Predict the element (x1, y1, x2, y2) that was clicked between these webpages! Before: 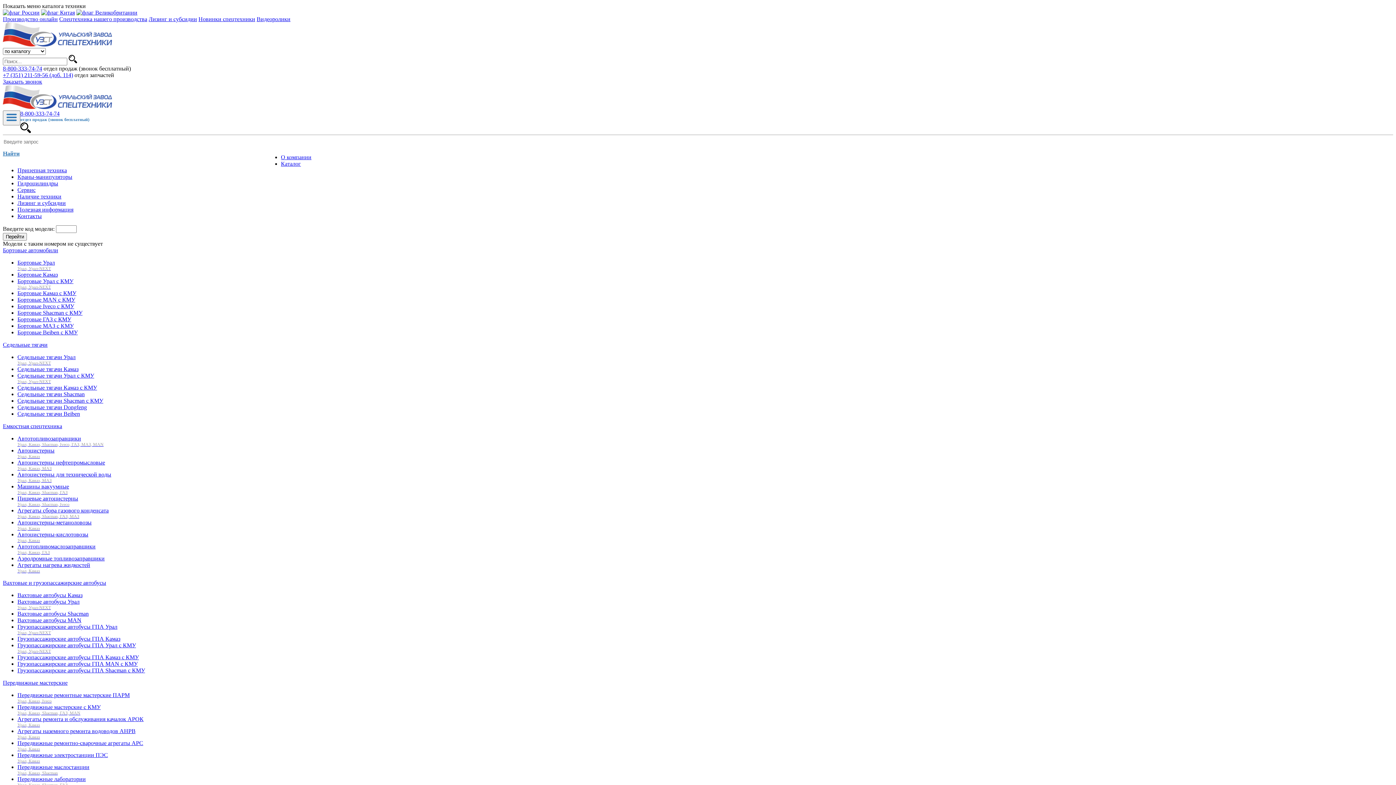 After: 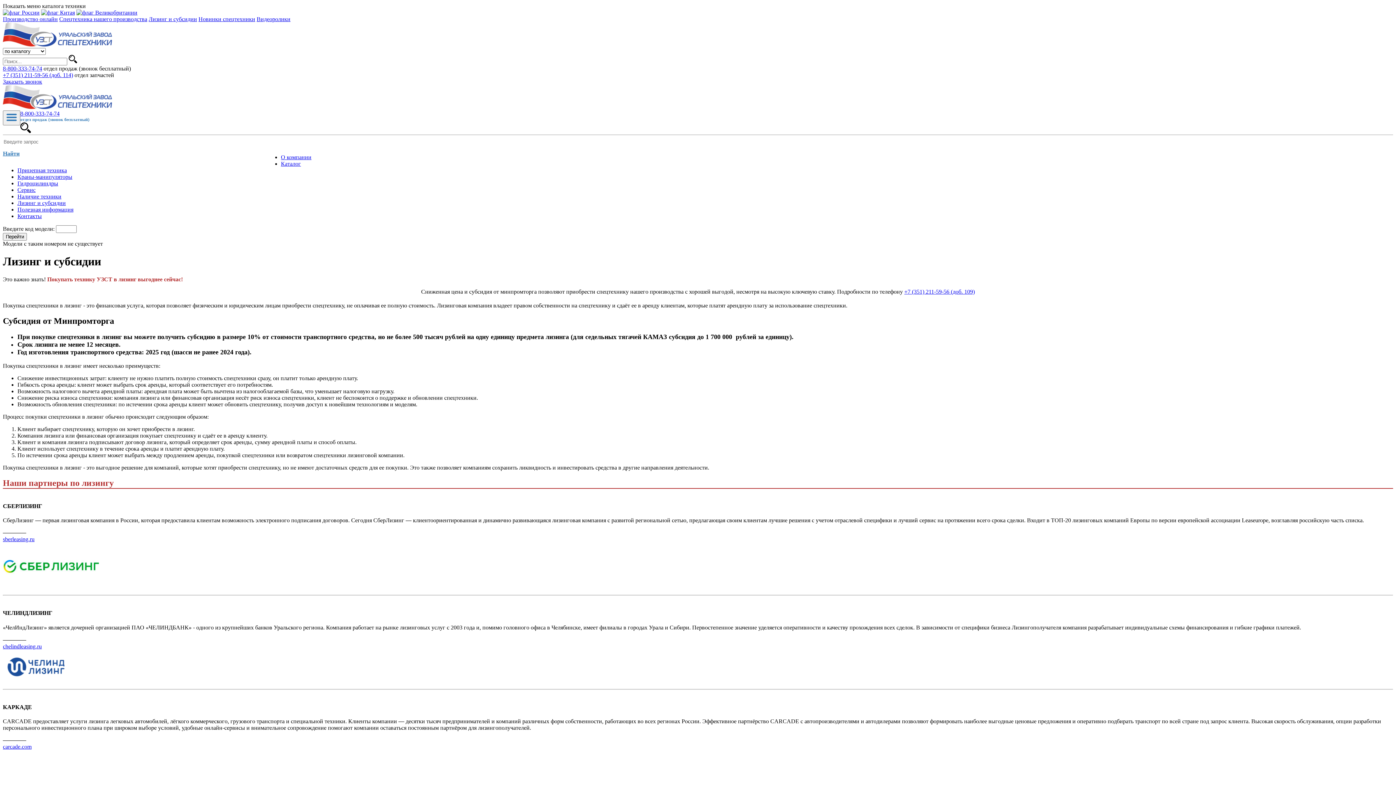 Action: label: Лизинг и субсидии bbox: (17, 199, 65, 206)